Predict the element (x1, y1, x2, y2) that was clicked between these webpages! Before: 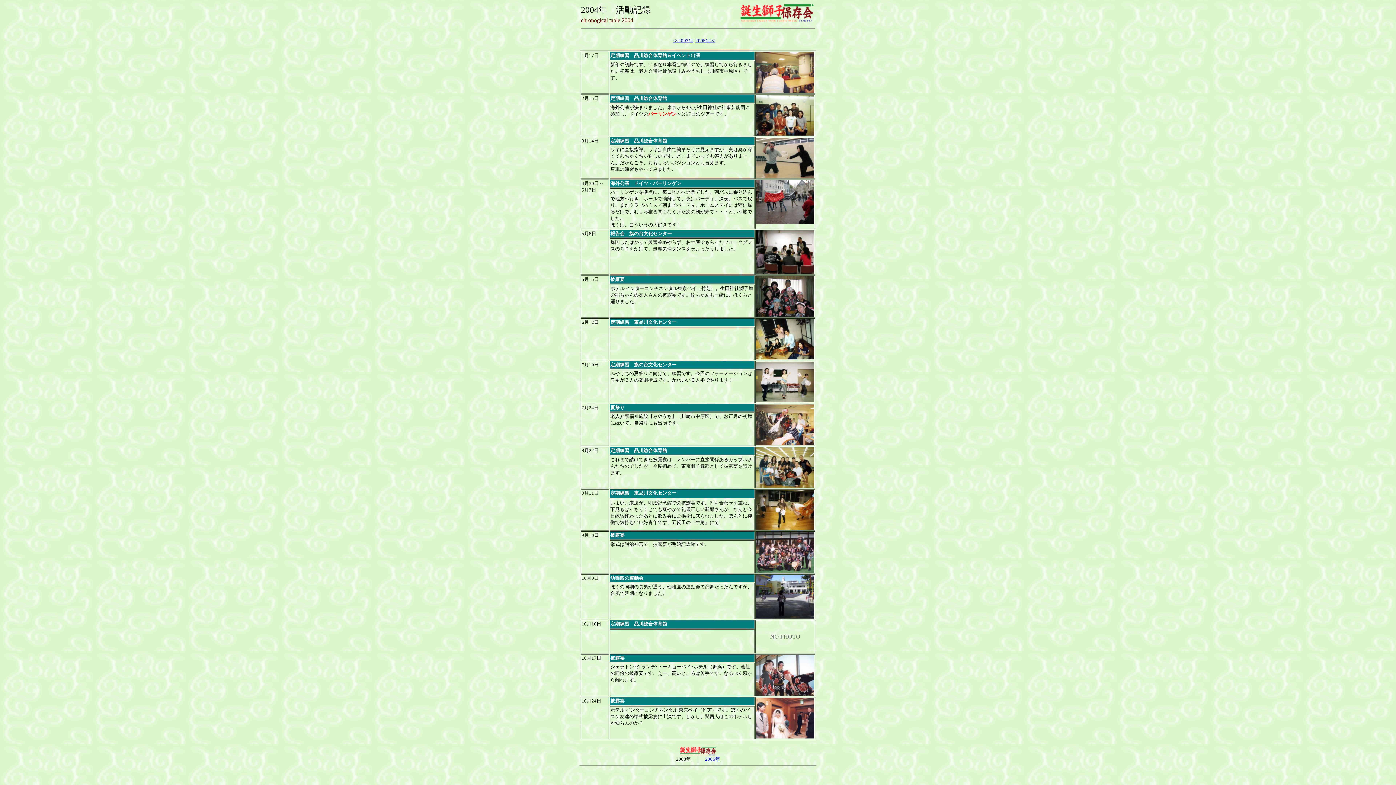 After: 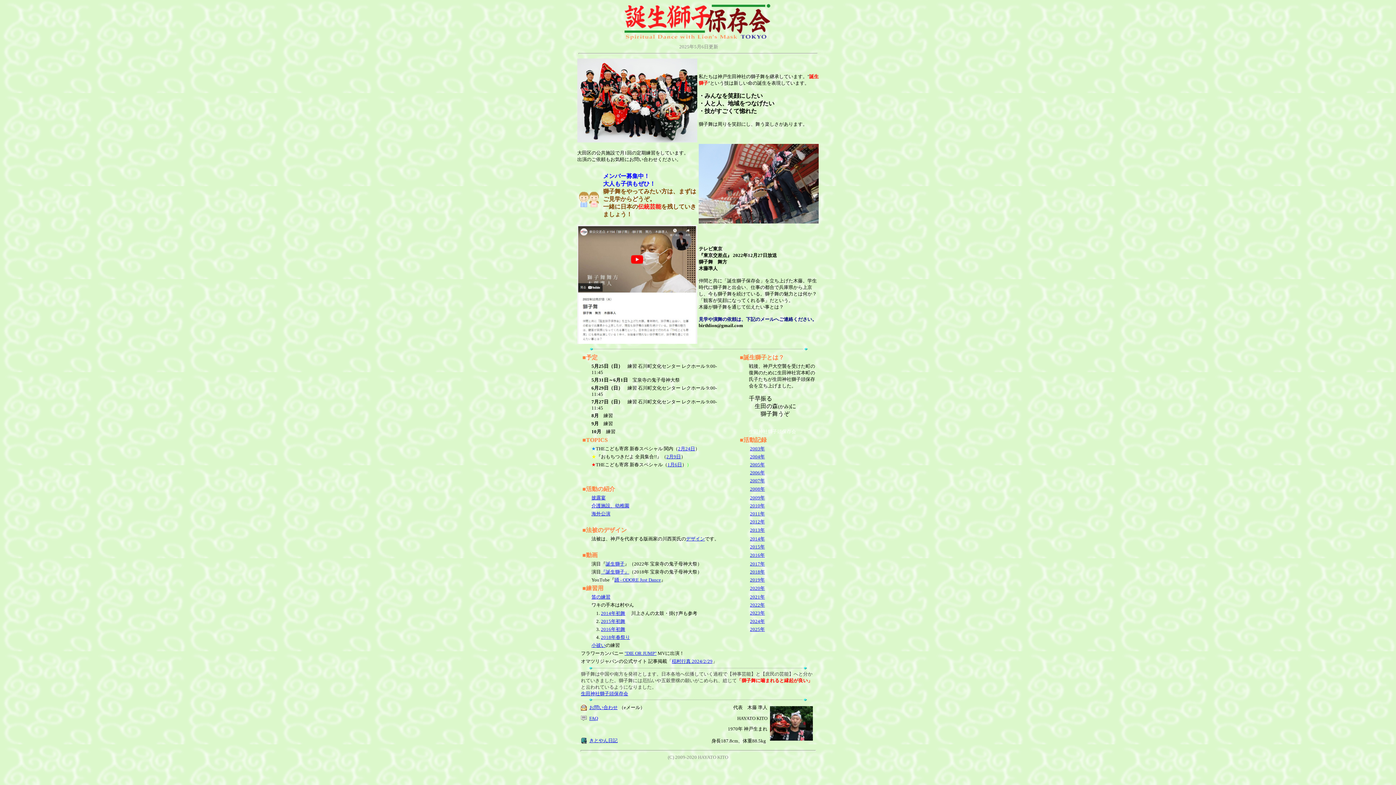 Action: bbox: (740, 17, 813, 23)